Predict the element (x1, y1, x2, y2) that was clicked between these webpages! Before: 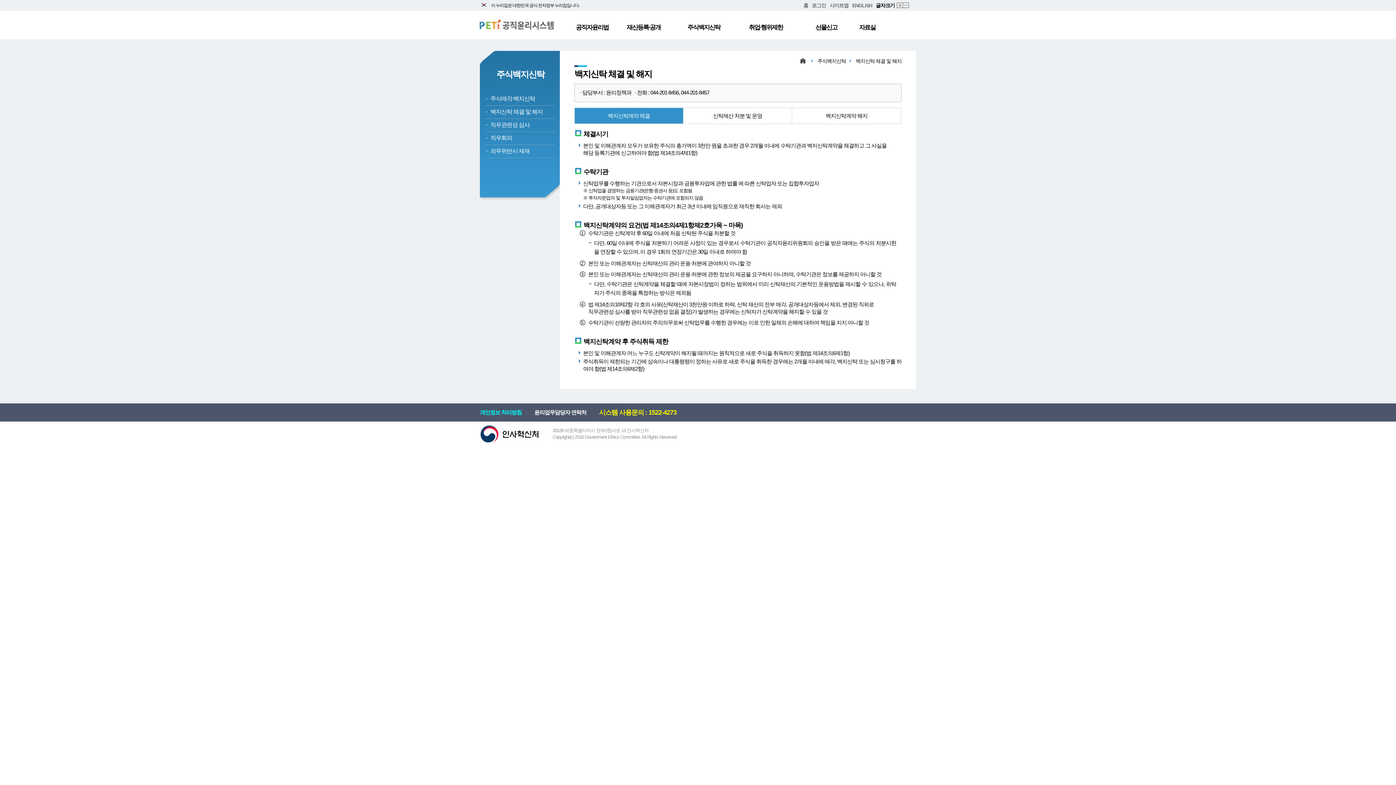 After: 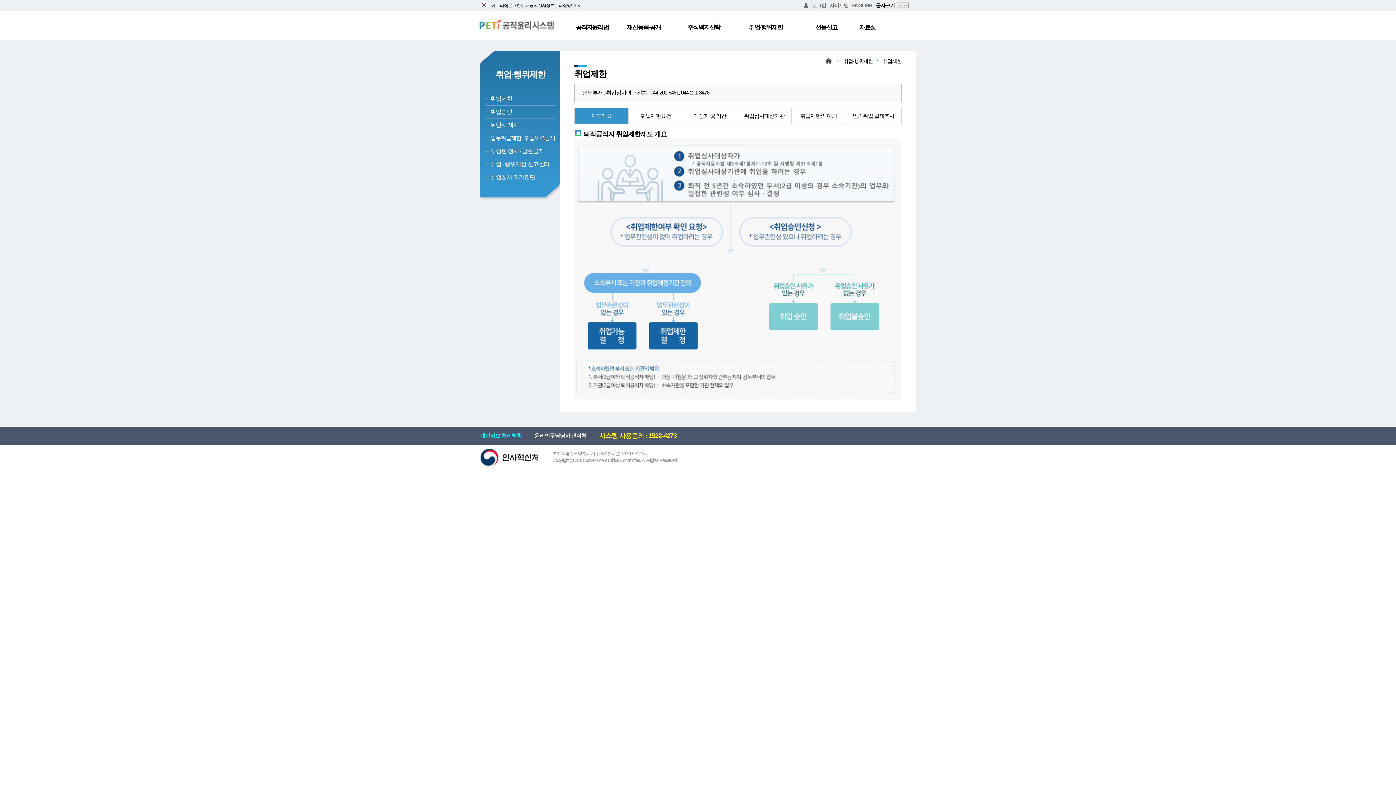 Action: label: 취업·행위제한 bbox: (749, 24, 782, 30)